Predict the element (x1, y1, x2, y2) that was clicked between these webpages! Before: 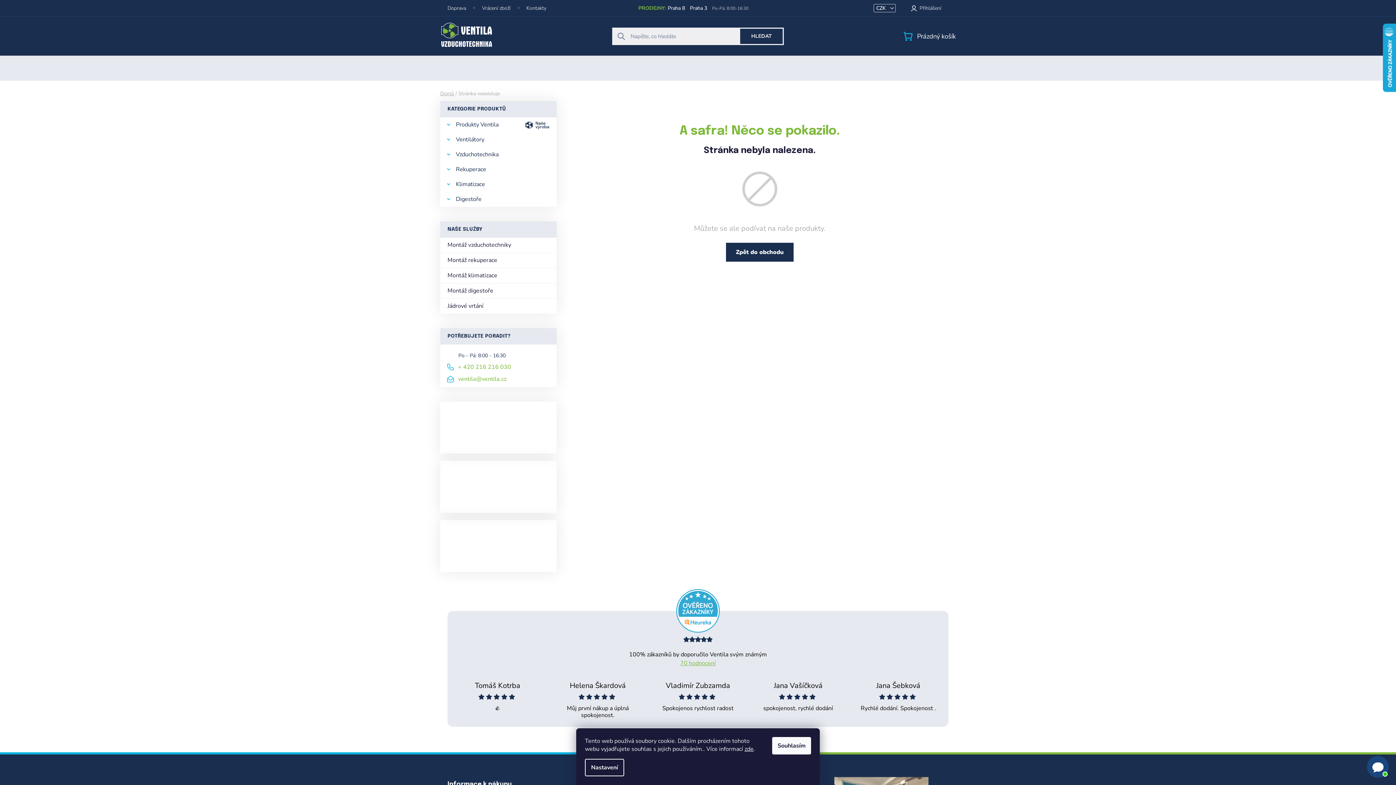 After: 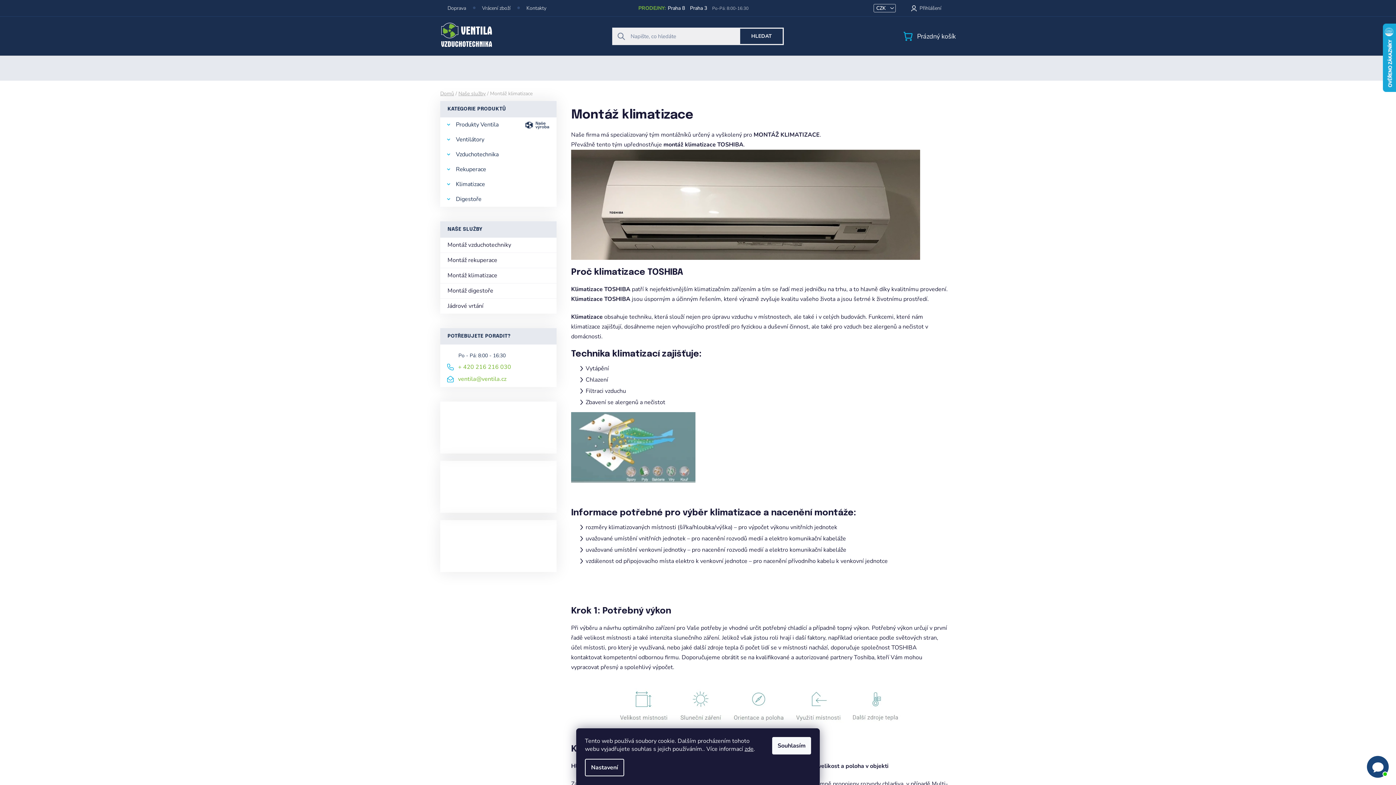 Action: bbox: (447, 268, 556, 283) label: Montáž klimatizace